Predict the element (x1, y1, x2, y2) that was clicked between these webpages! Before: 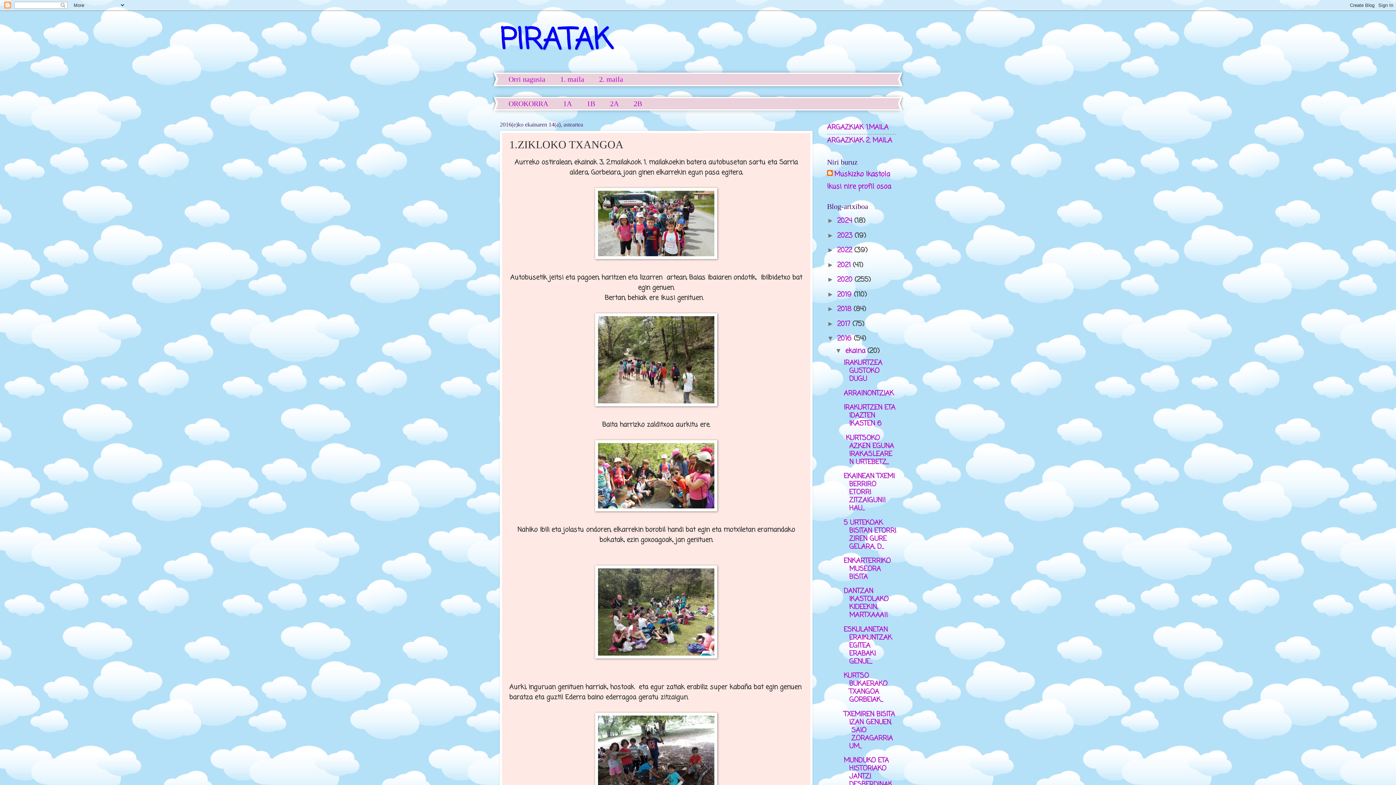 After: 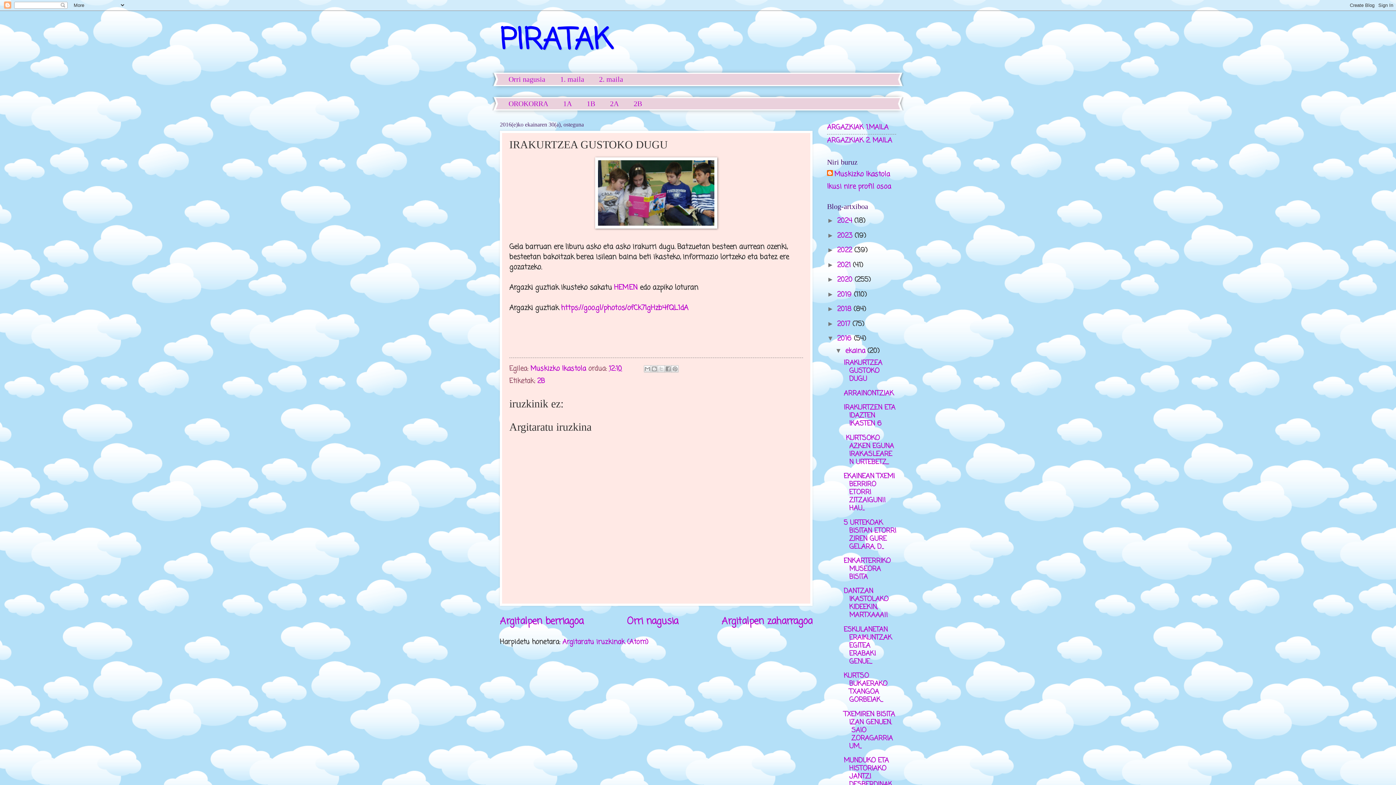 Action: bbox: (843, 358, 882, 384) label: IRAKURTZEA GUSTOKO DUGU